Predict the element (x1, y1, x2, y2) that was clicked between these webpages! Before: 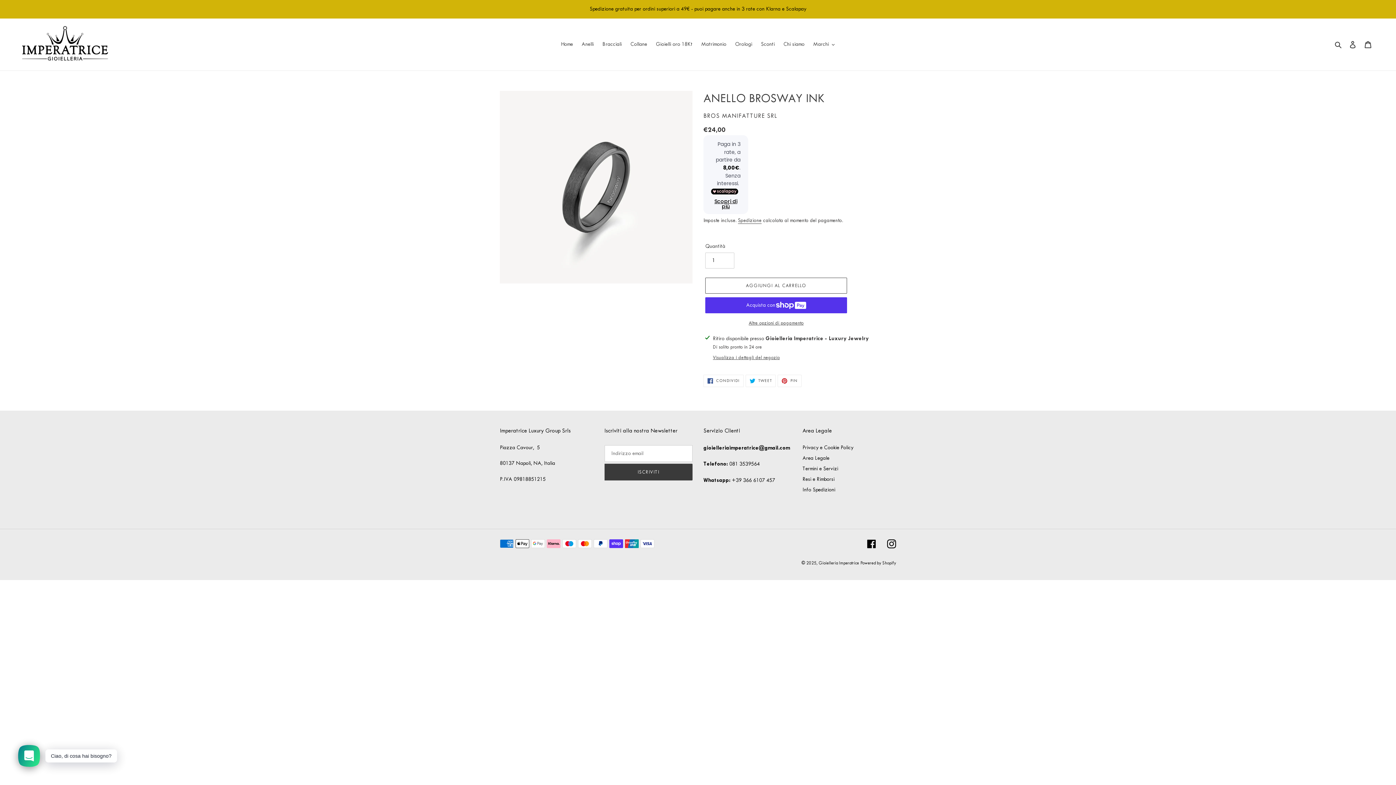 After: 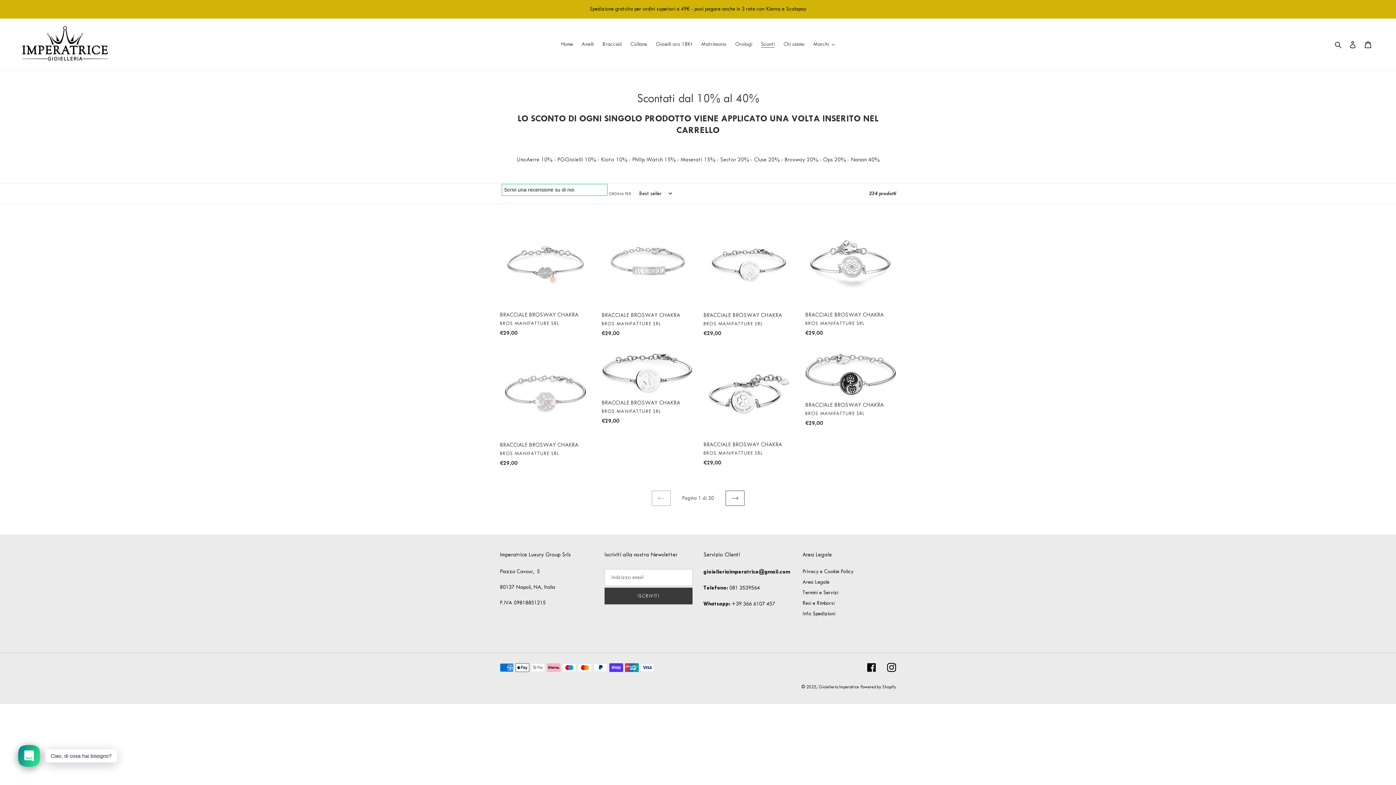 Action: label: Sconti bbox: (757, 38, 778, 49)